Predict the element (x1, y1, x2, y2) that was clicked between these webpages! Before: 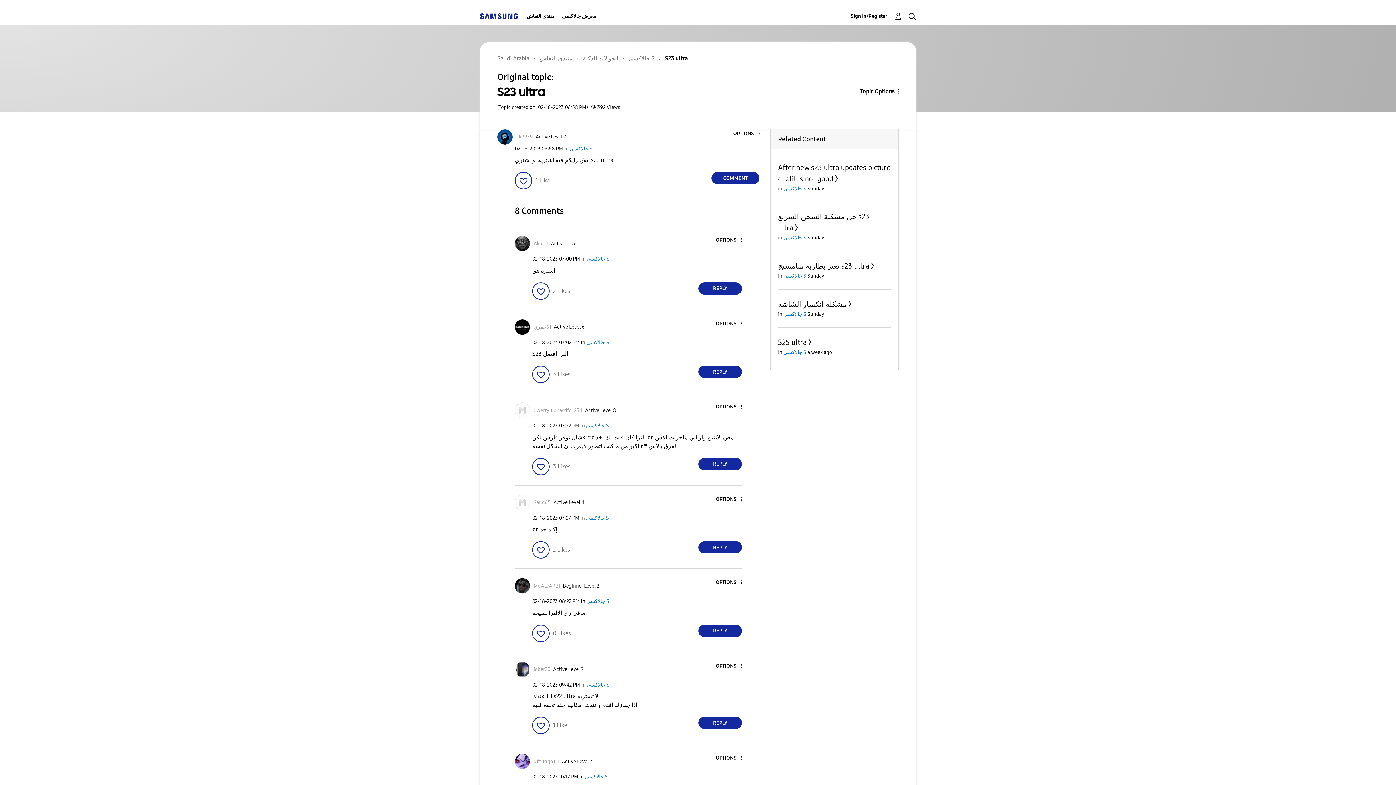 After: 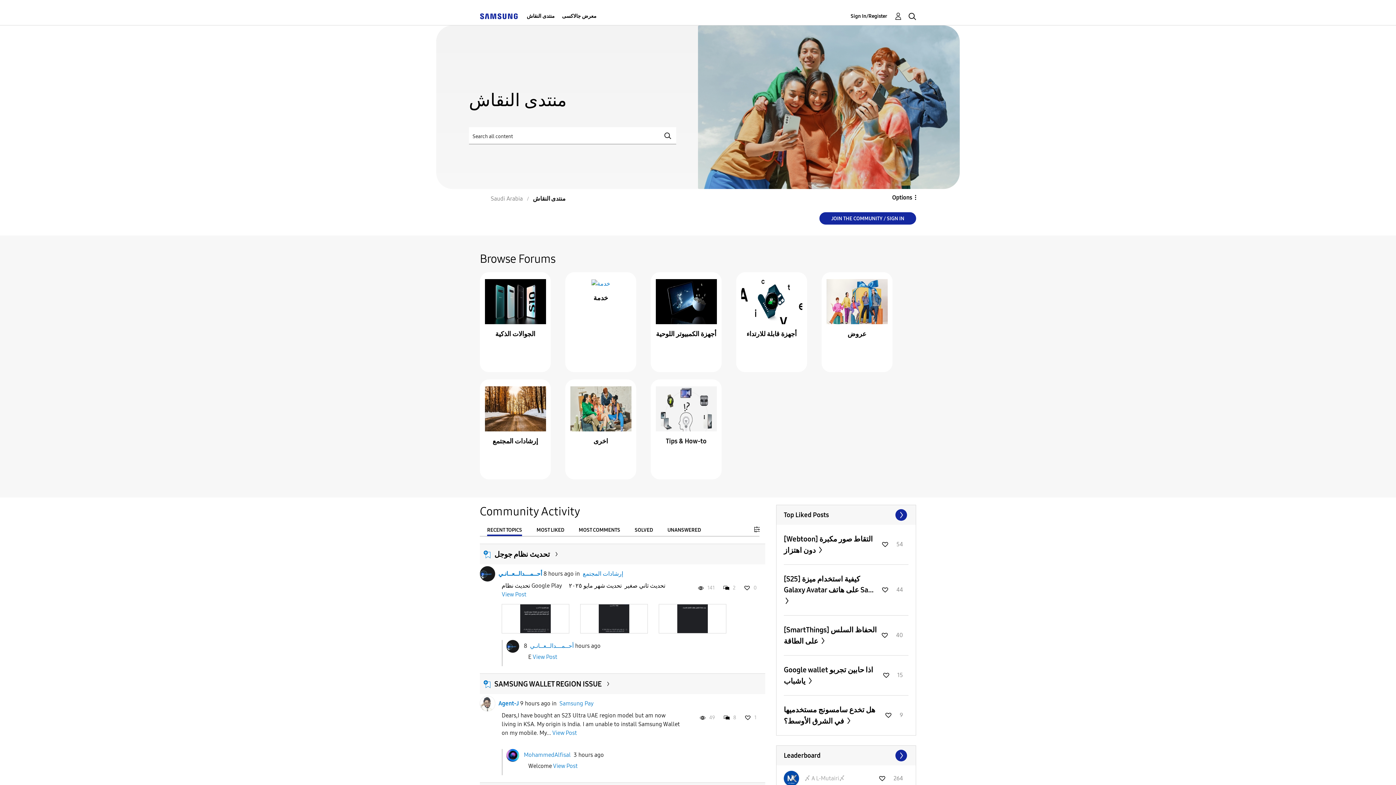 Action: label: منتدى النقاش bbox: (539, 54, 572, 61)